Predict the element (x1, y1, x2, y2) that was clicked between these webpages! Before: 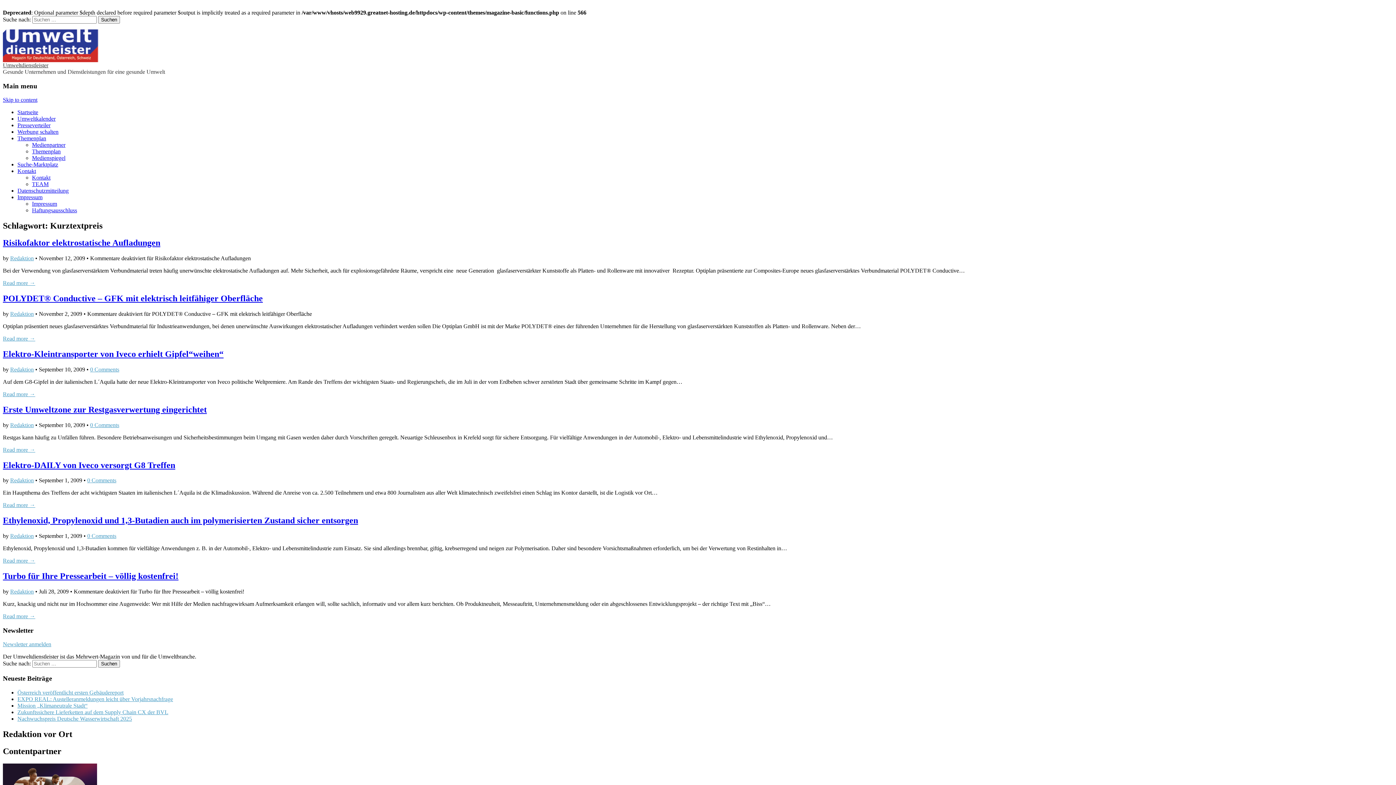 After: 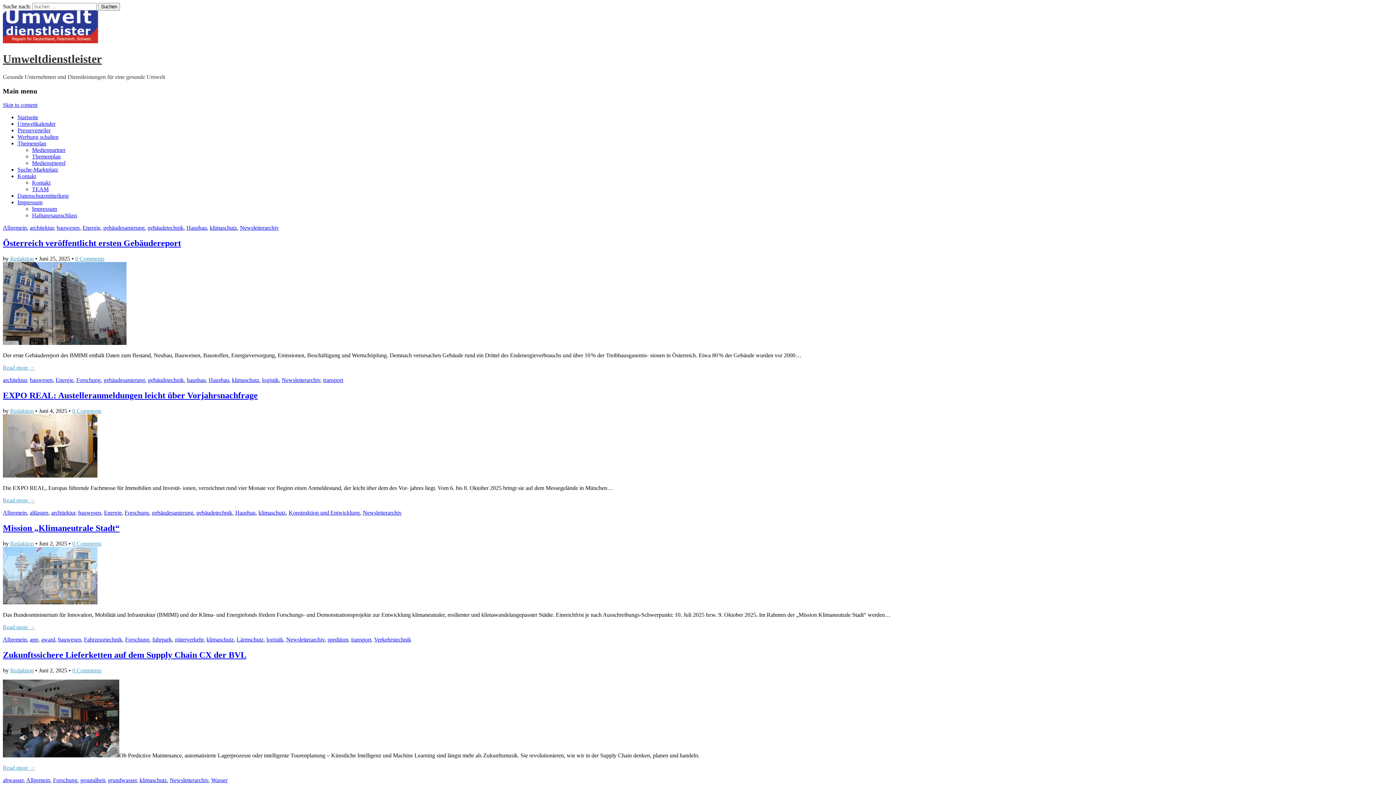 Action: bbox: (2, 57, 98, 63)